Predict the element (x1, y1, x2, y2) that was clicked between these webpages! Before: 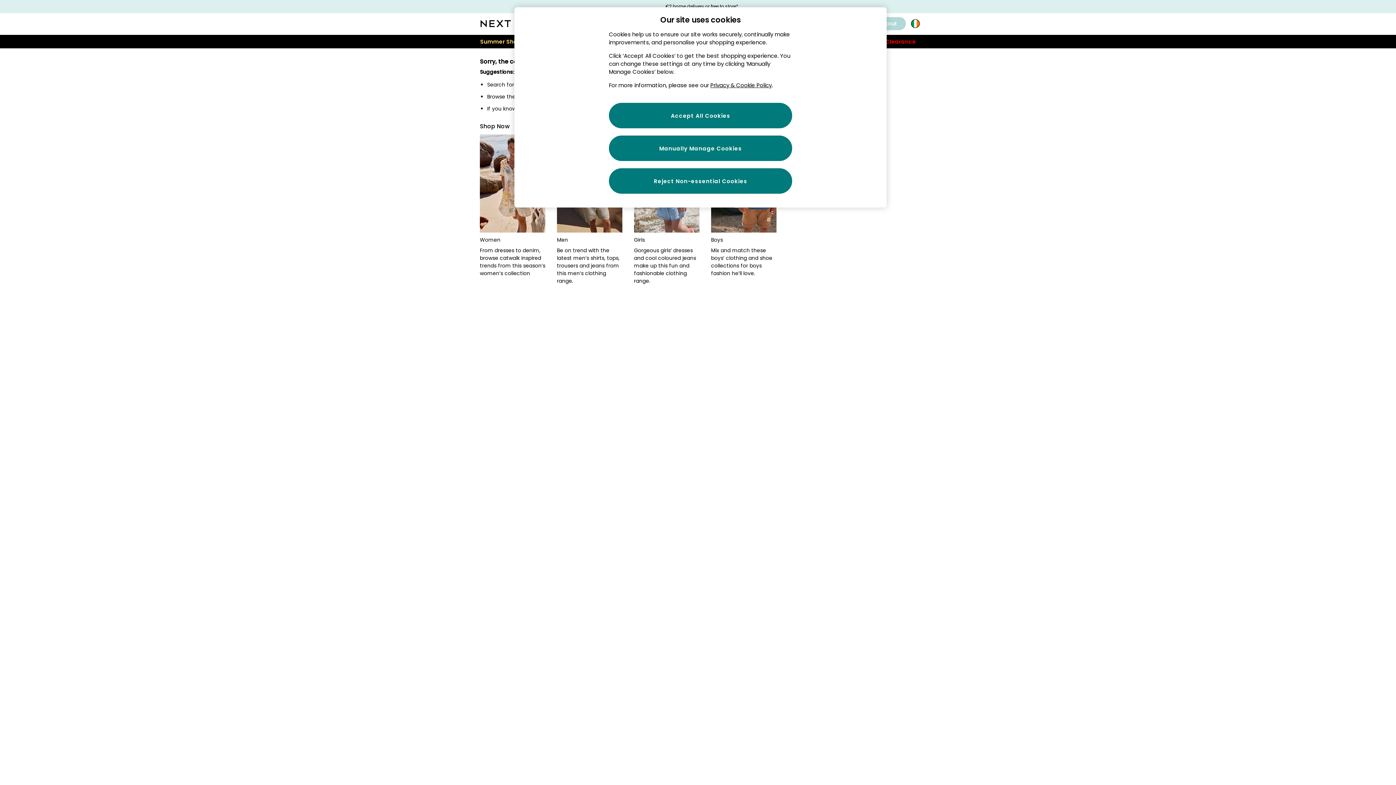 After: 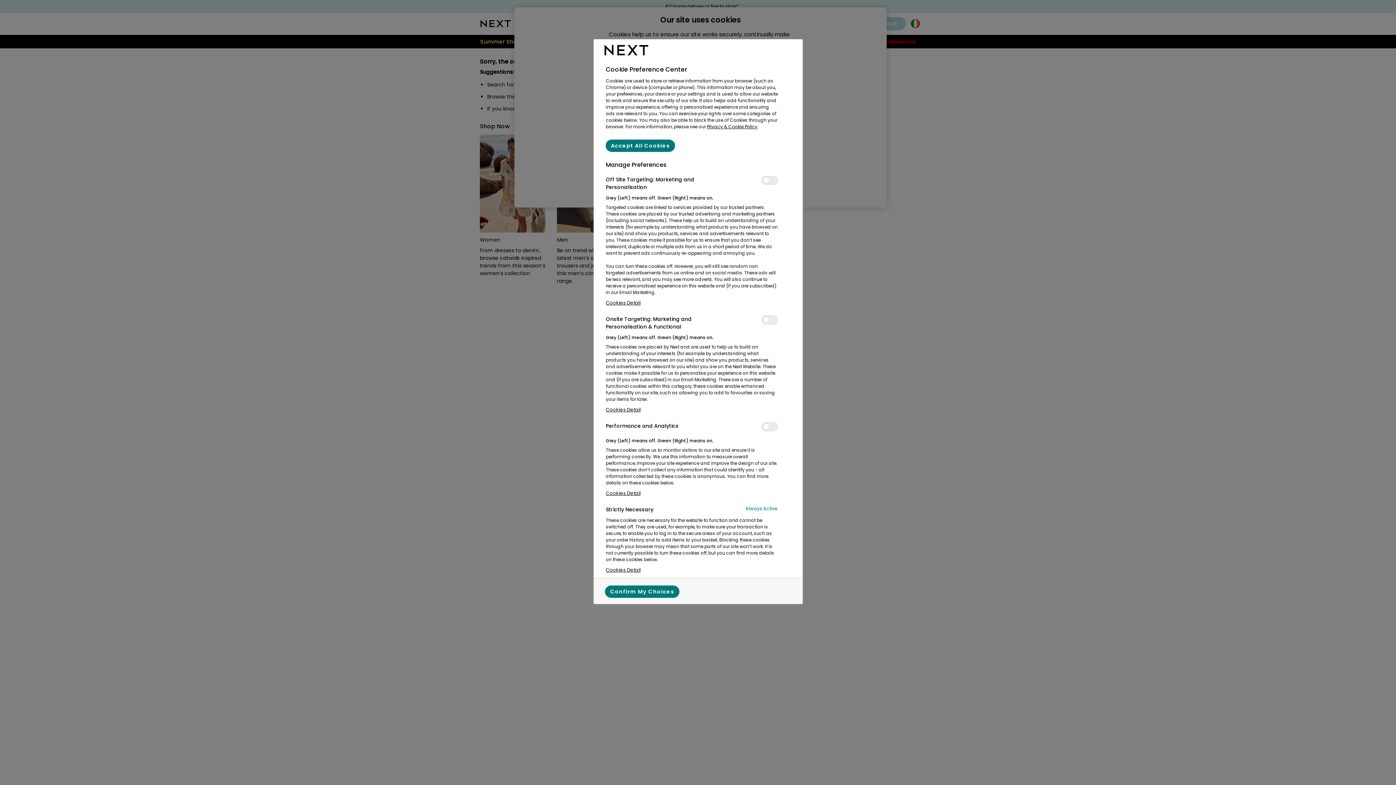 Action: label: Manually Manage Cookies bbox: (609, 135, 792, 161)